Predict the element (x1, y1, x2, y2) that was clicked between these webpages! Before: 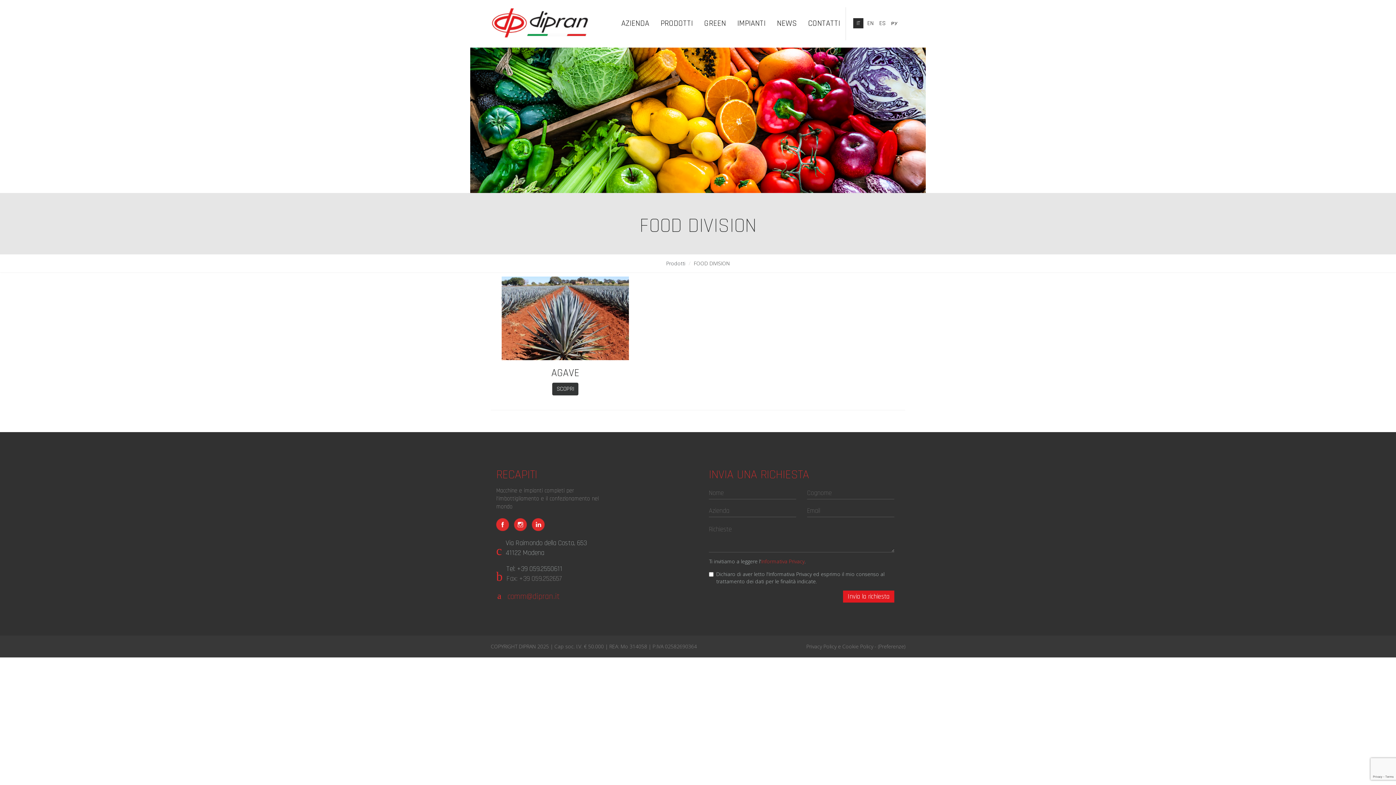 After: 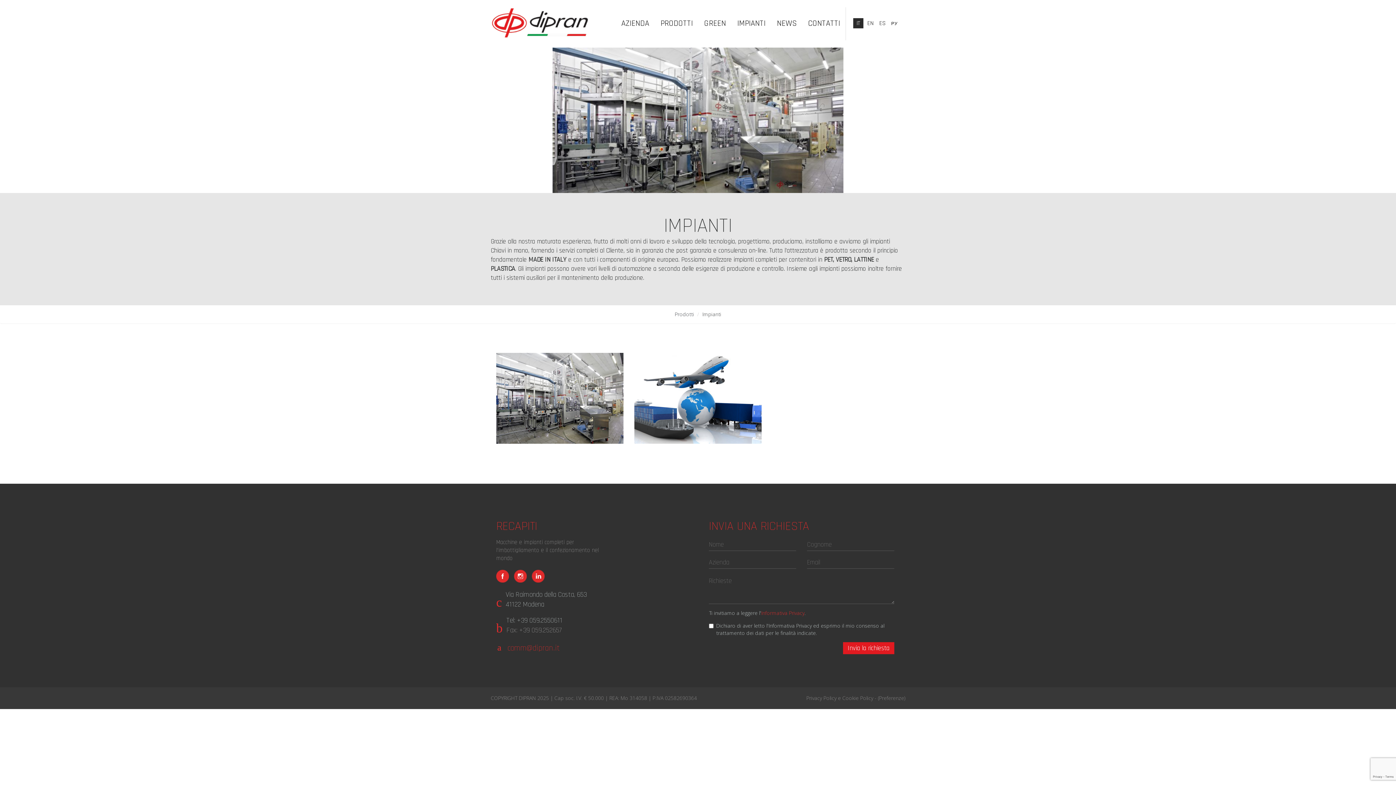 Action: bbox: (732, 0, 771, 47) label: IMPIANTI